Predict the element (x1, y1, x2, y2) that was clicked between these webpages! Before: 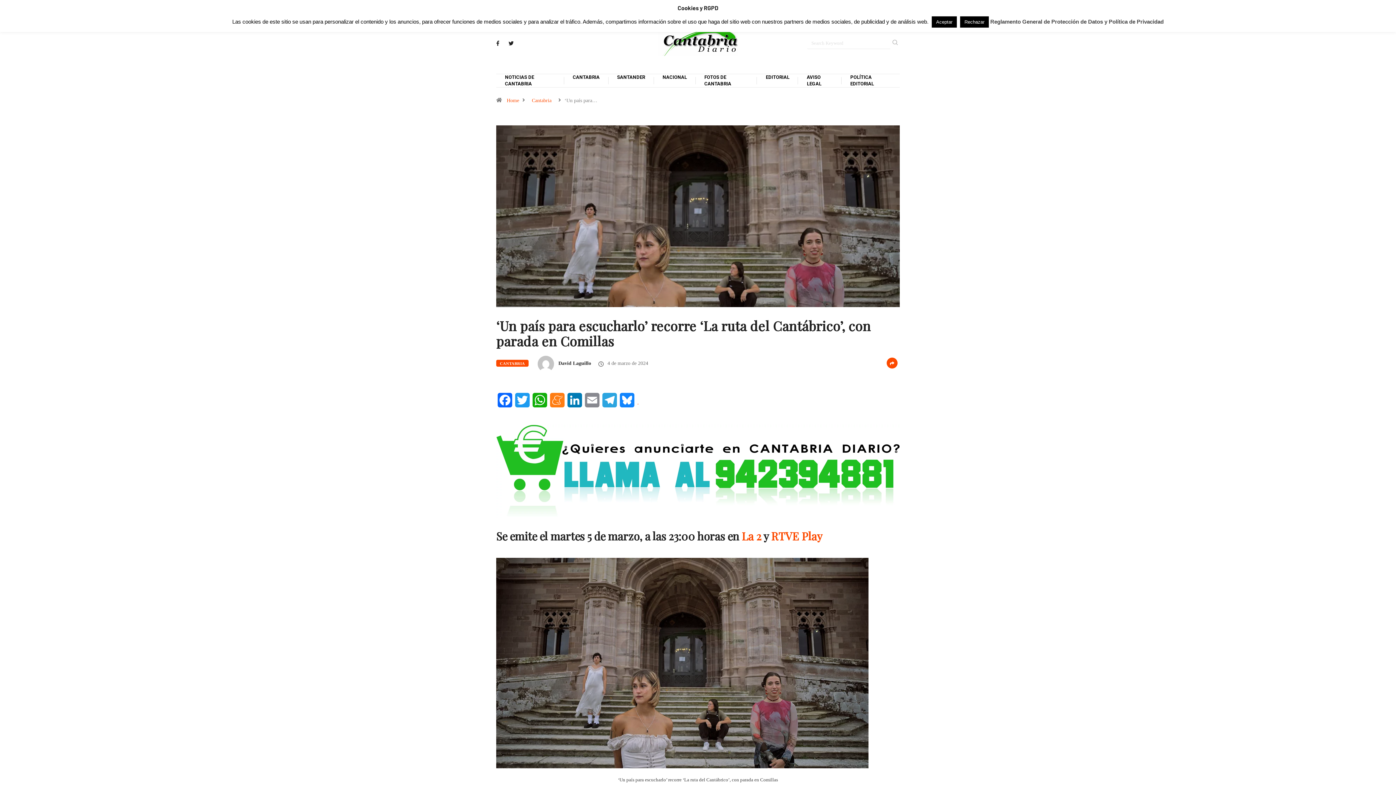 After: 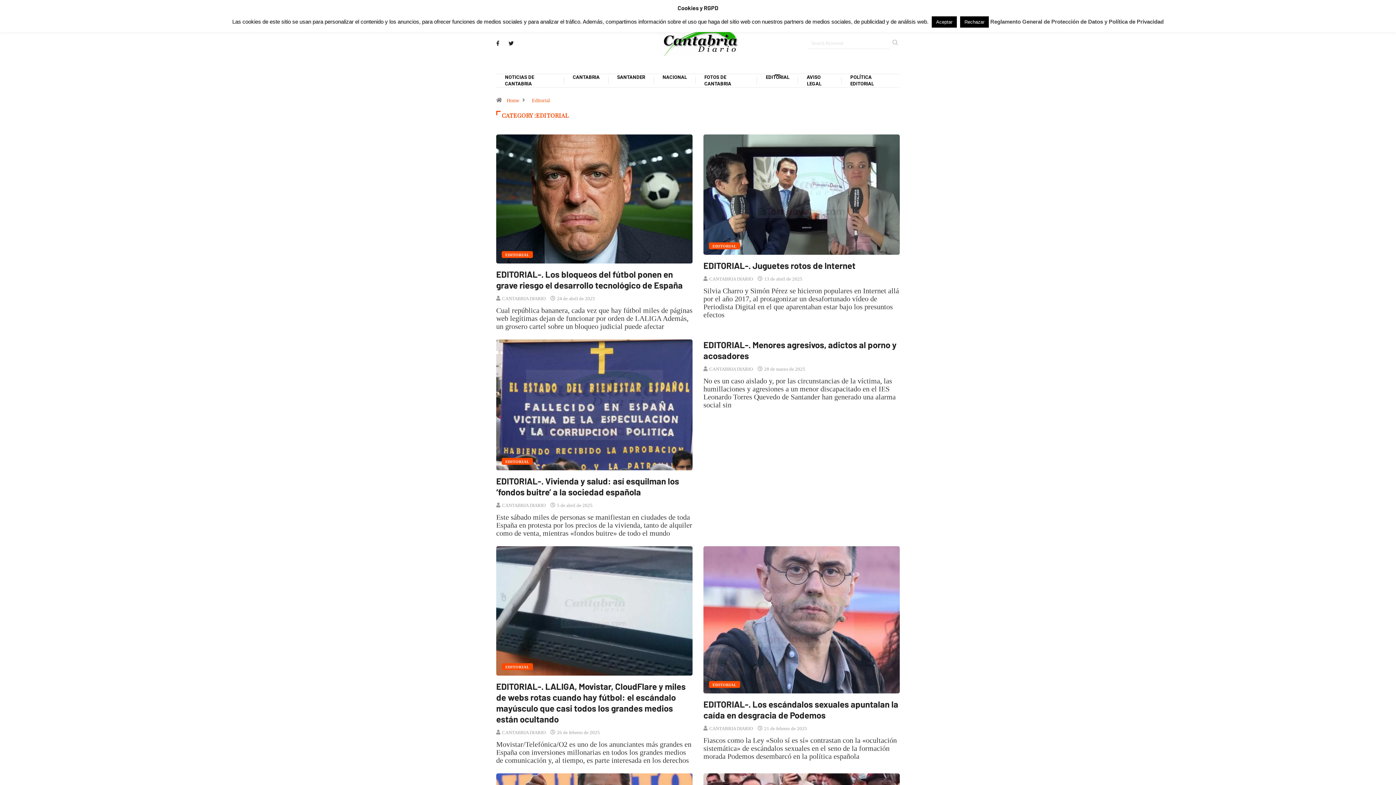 Action: bbox: (765, 74, 789, 80) label: EDITORIAL